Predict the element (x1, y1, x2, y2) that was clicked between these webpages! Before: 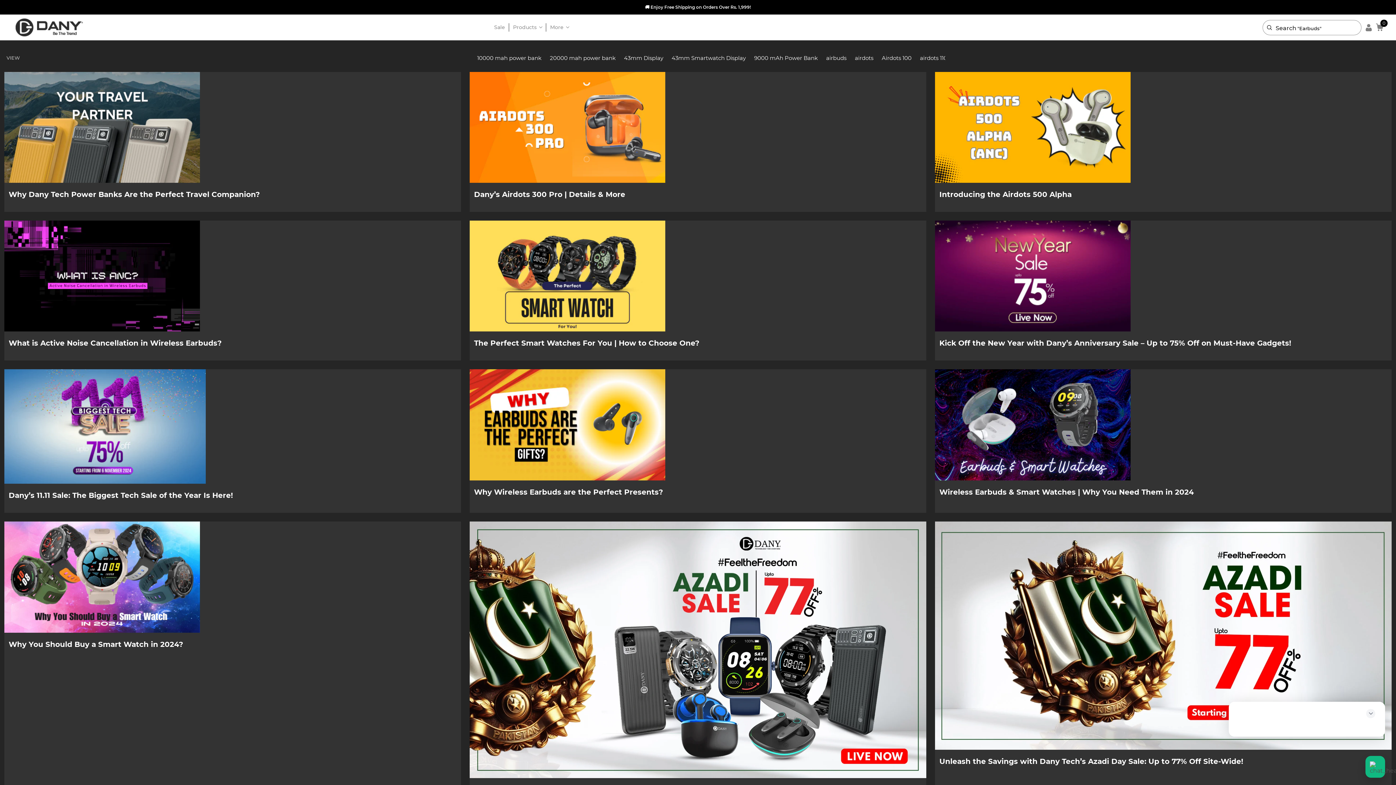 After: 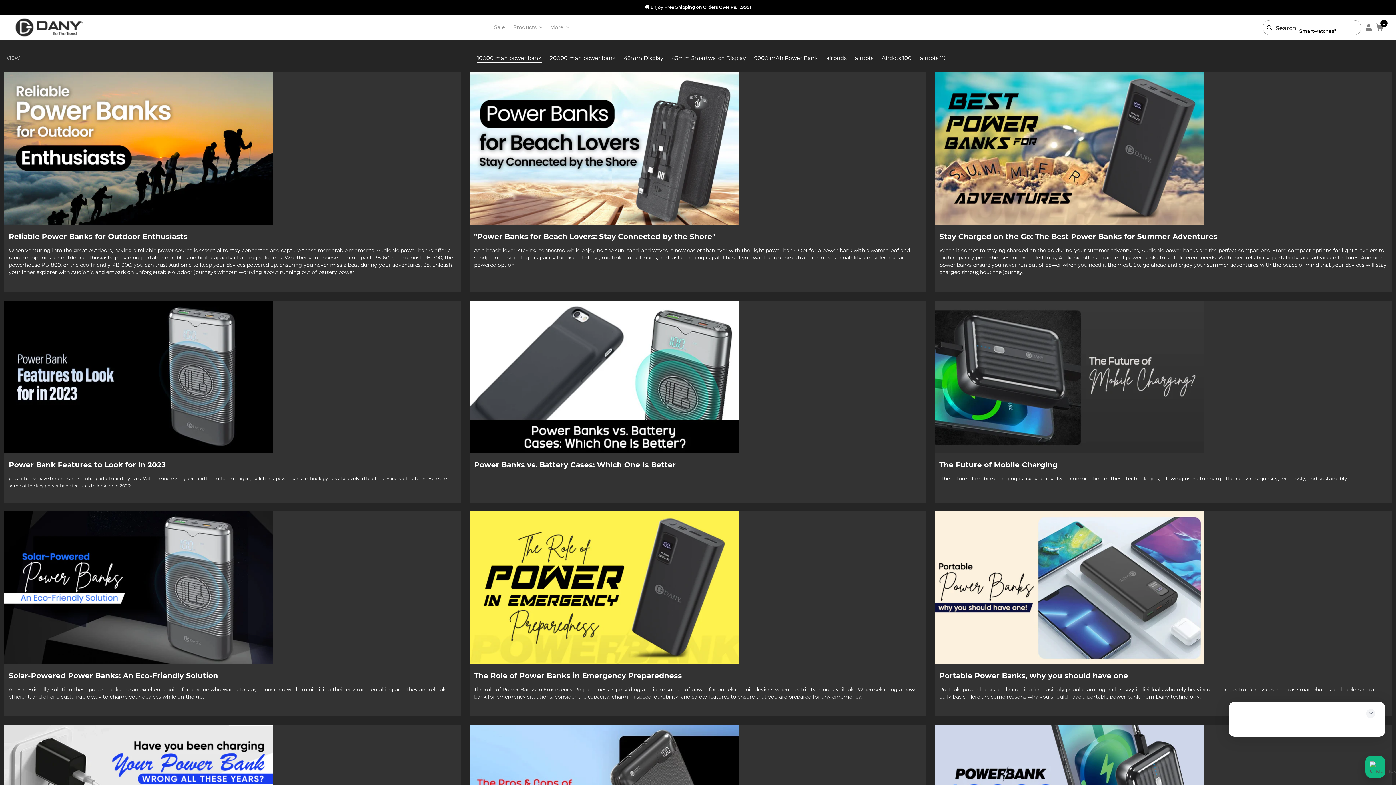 Action: bbox: (477, 44, 541, 71) label: link